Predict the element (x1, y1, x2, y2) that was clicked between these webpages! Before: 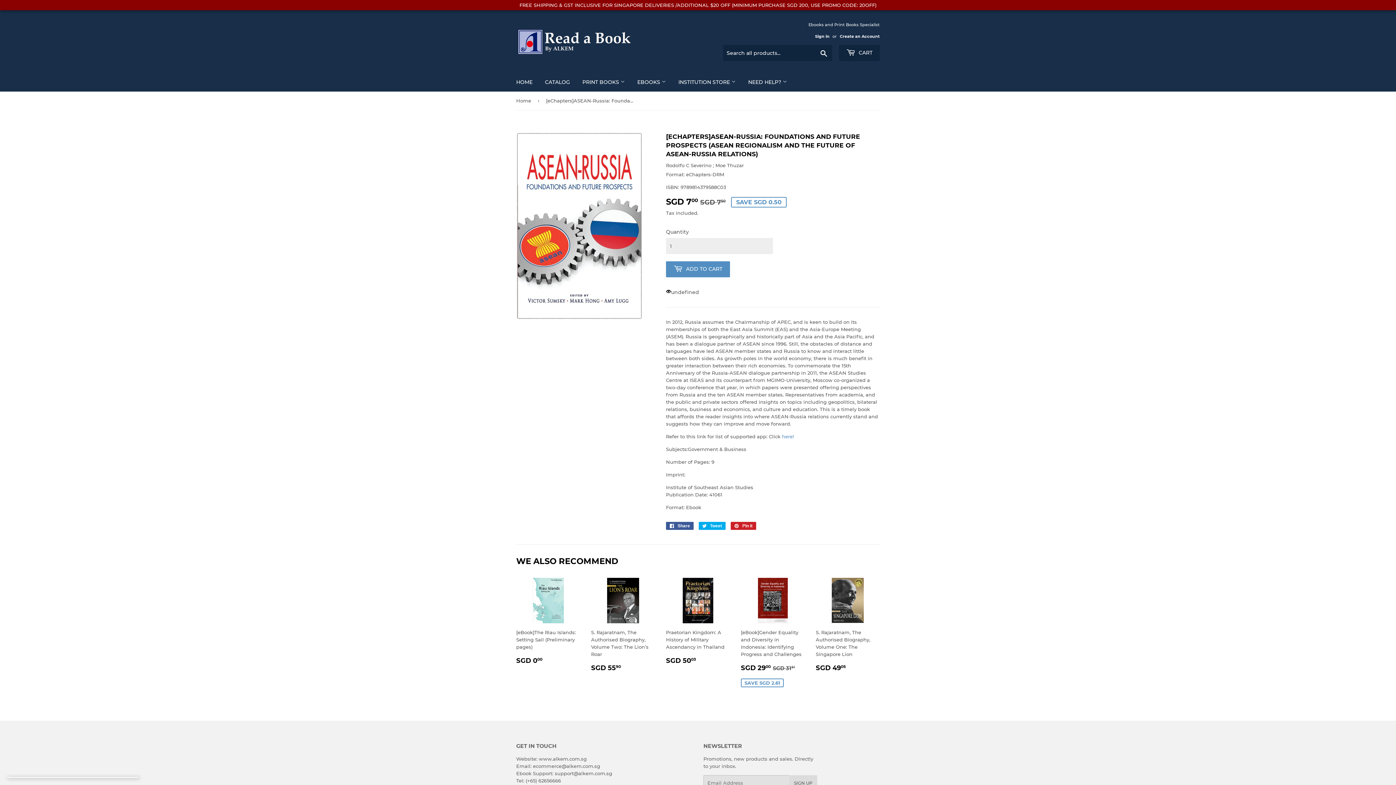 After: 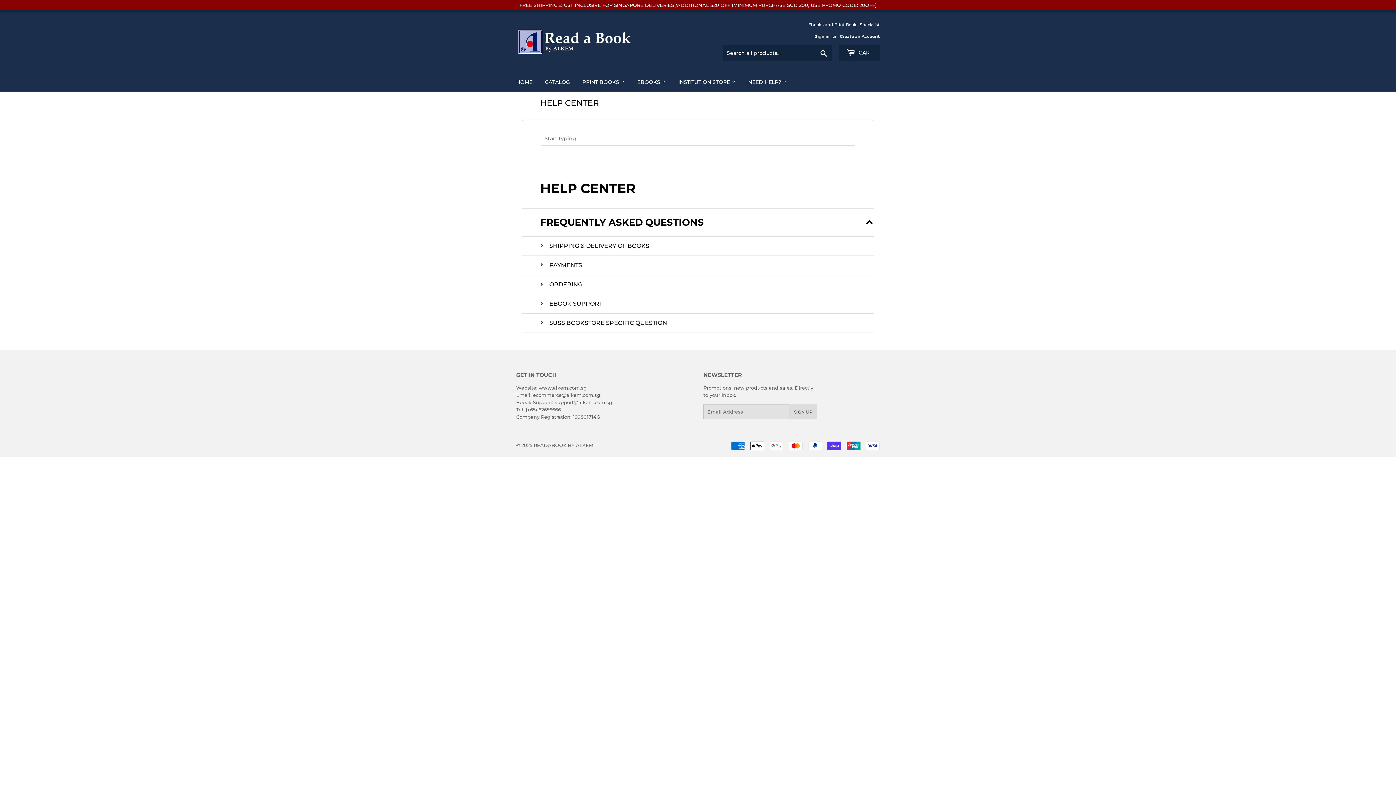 Action: bbox: (742, 72, 792, 91) label: NEED HELP? 